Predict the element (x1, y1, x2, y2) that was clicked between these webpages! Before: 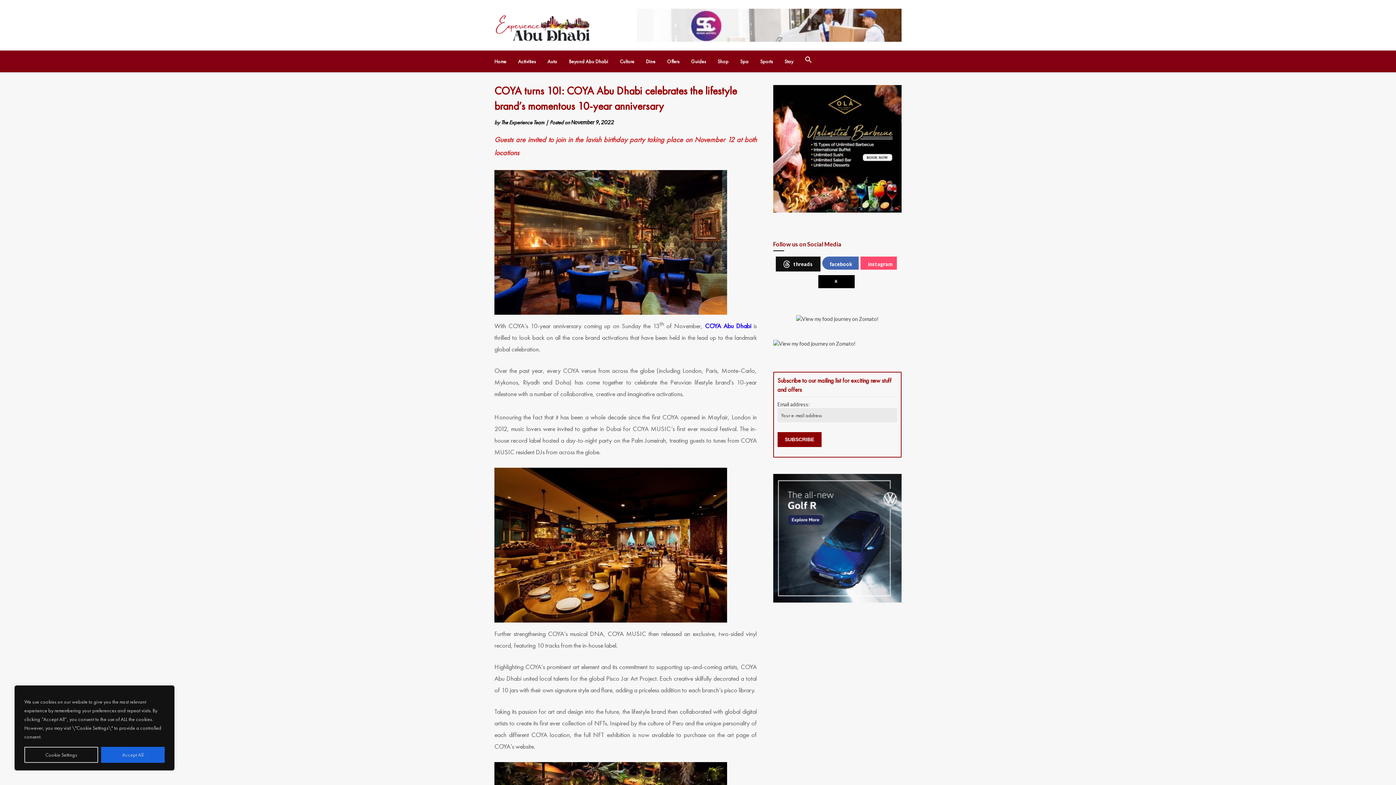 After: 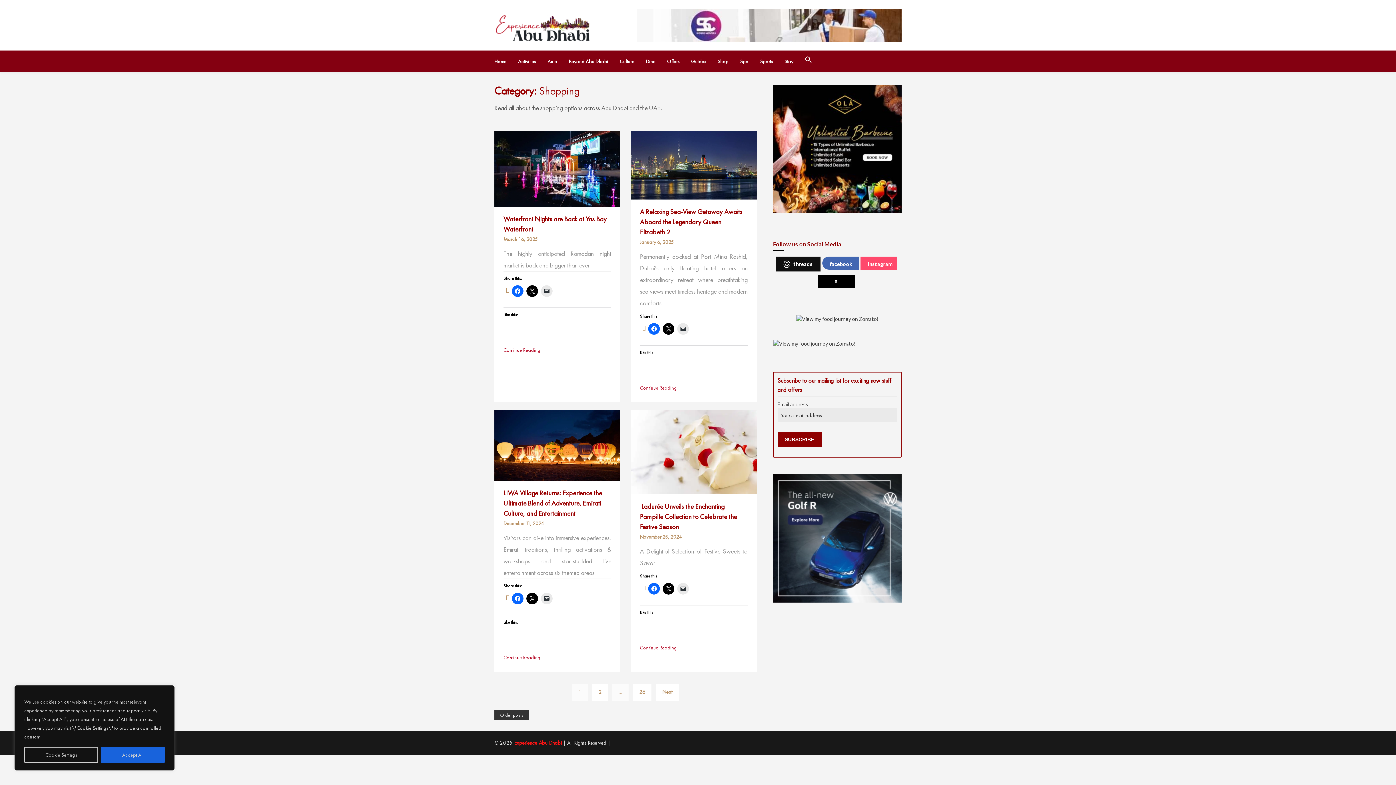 Action: label: Shop bbox: (712, 50, 734, 72)